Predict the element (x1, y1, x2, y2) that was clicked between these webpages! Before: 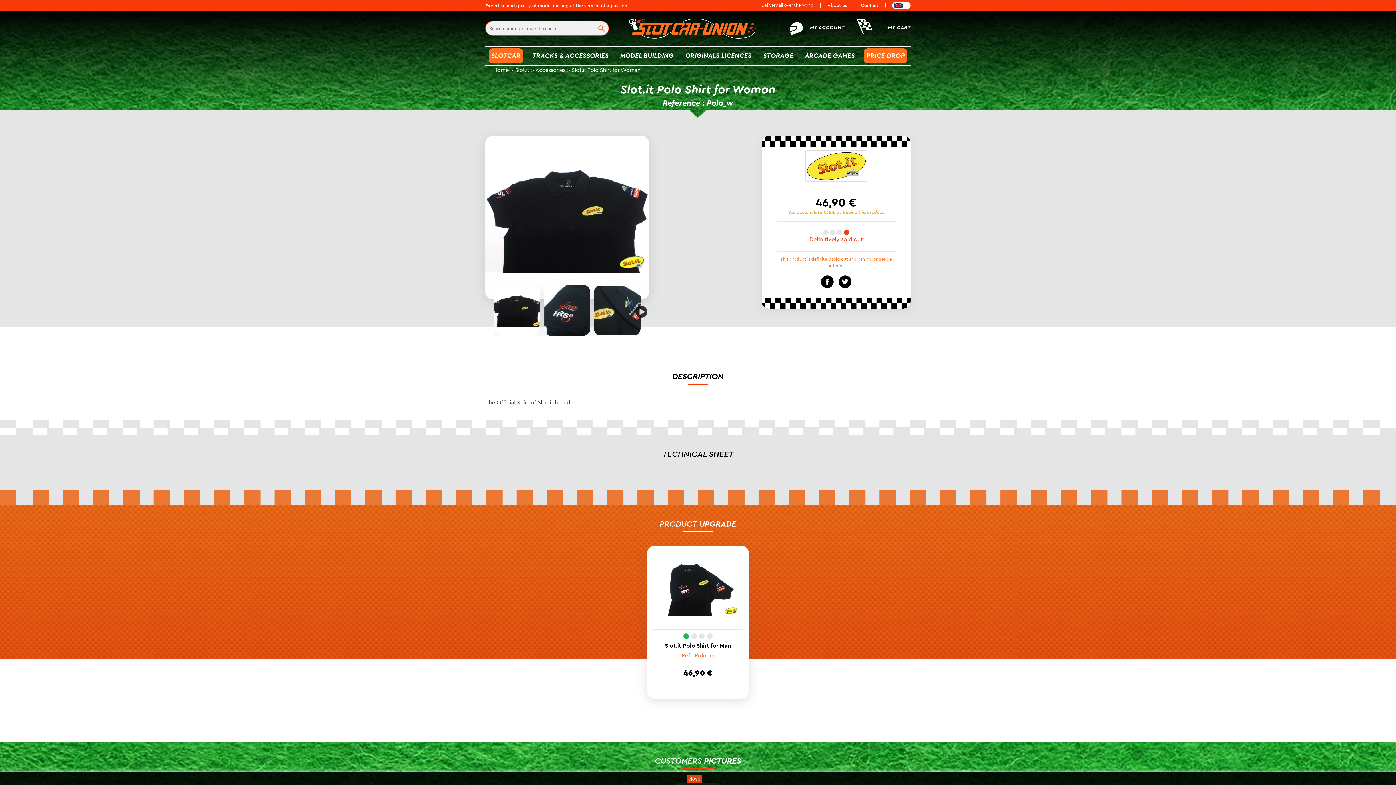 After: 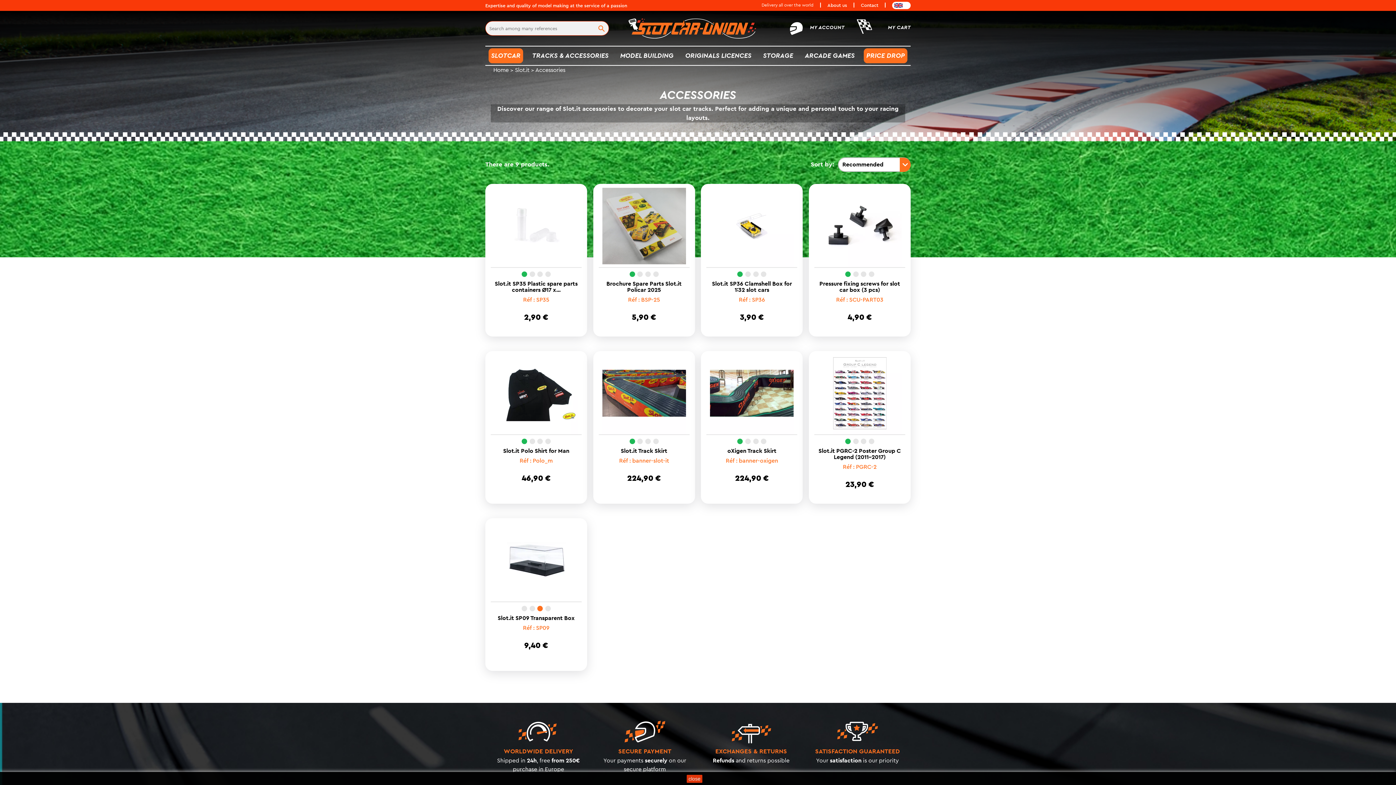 Action: label: Accessories bbox: (535, 65, 565, 74)